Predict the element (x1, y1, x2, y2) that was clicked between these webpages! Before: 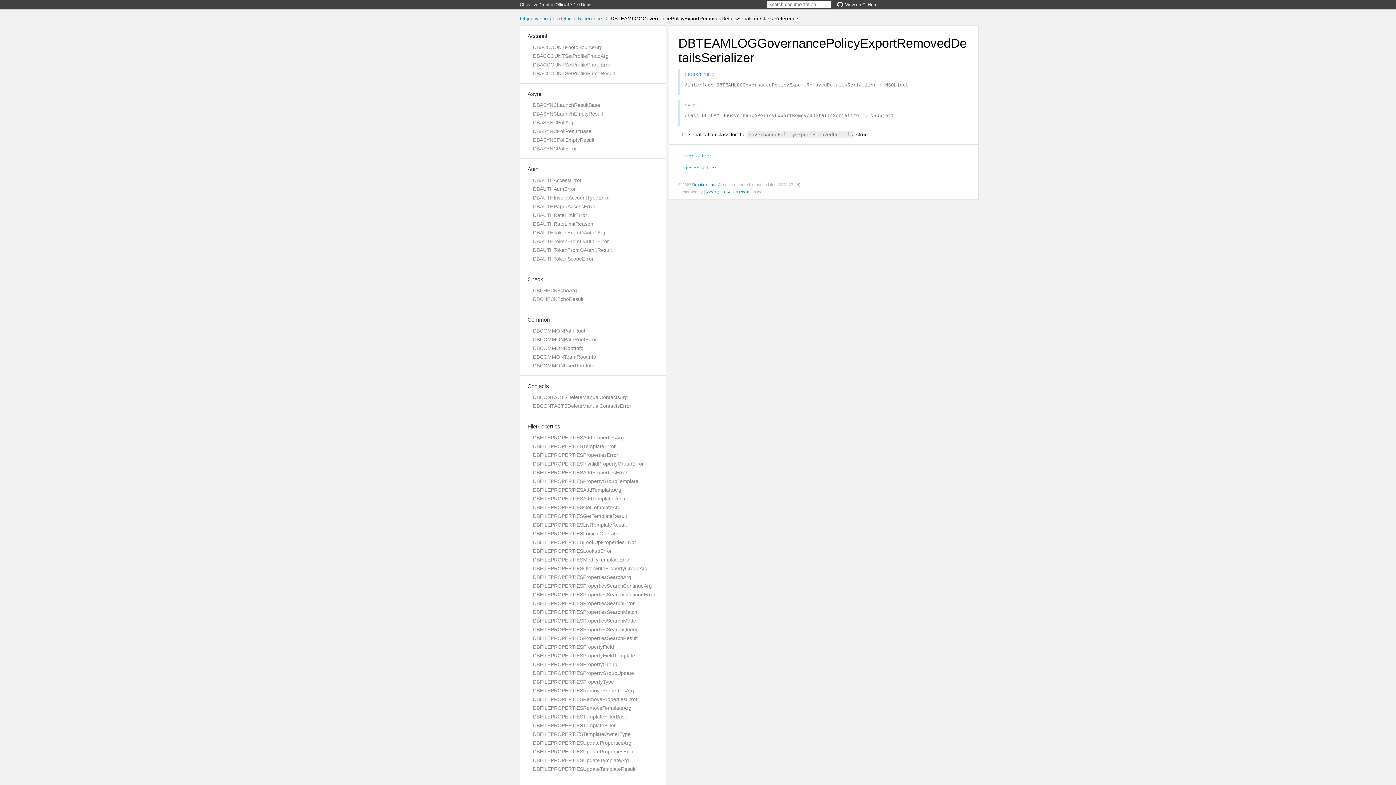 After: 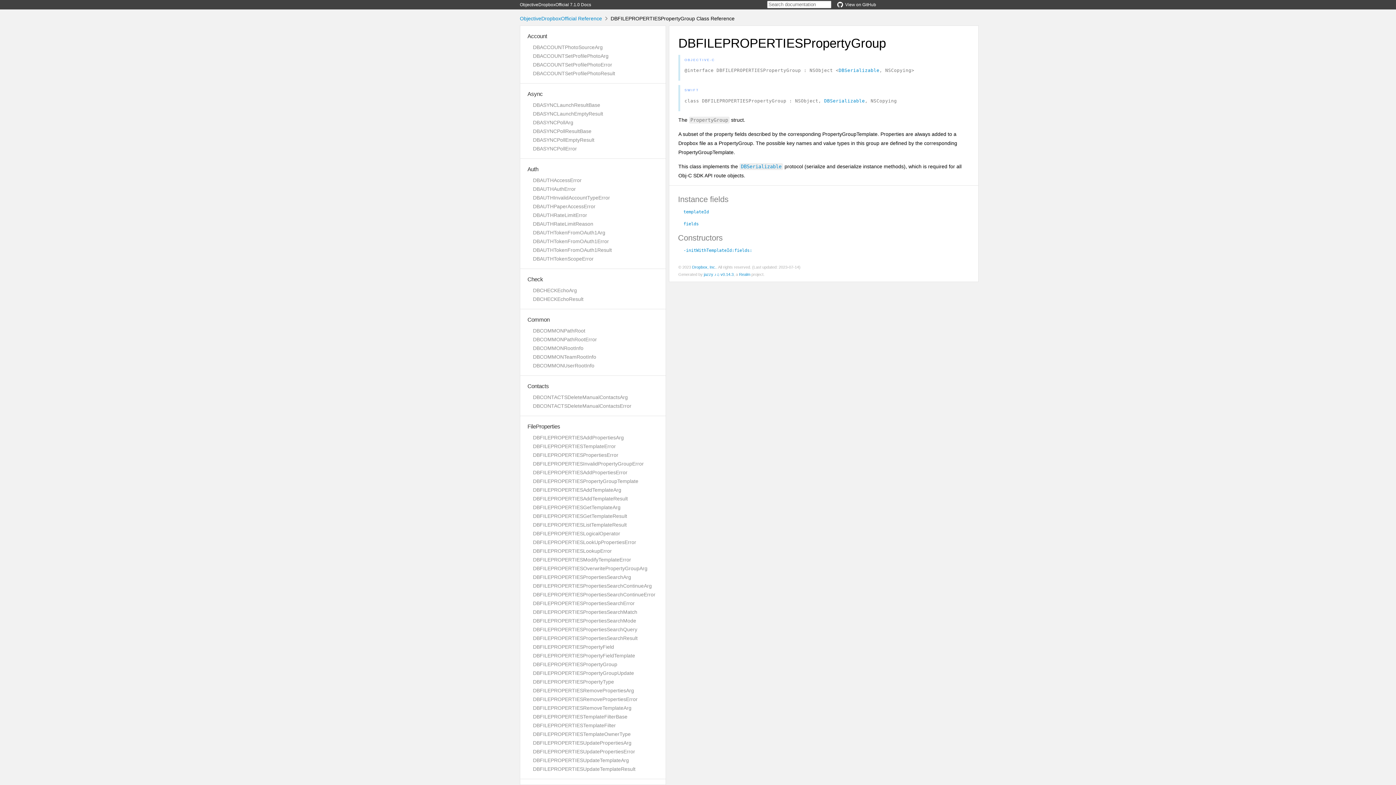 Action: bbox: (533, 661, 617, 667) label: DBFILEPROPERTIESPropertyGroup